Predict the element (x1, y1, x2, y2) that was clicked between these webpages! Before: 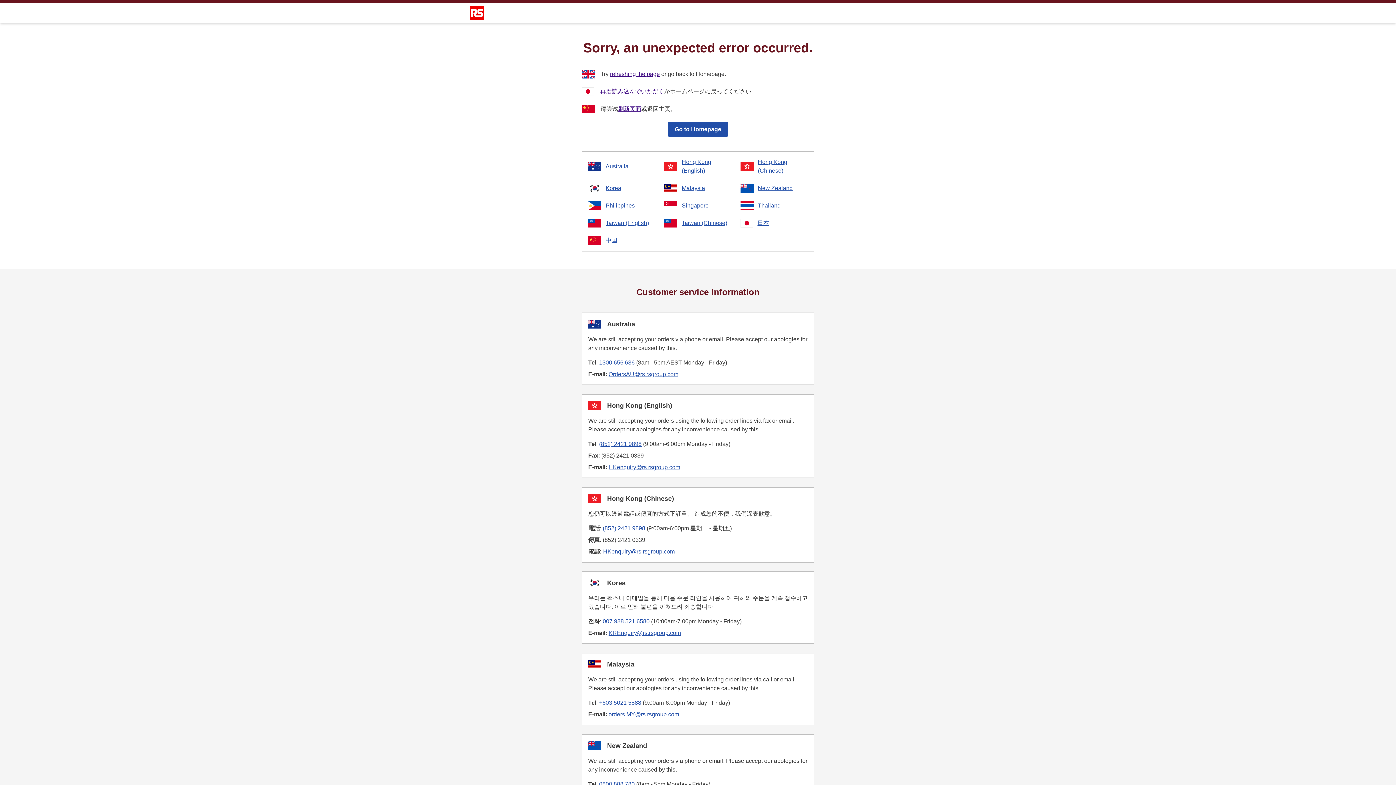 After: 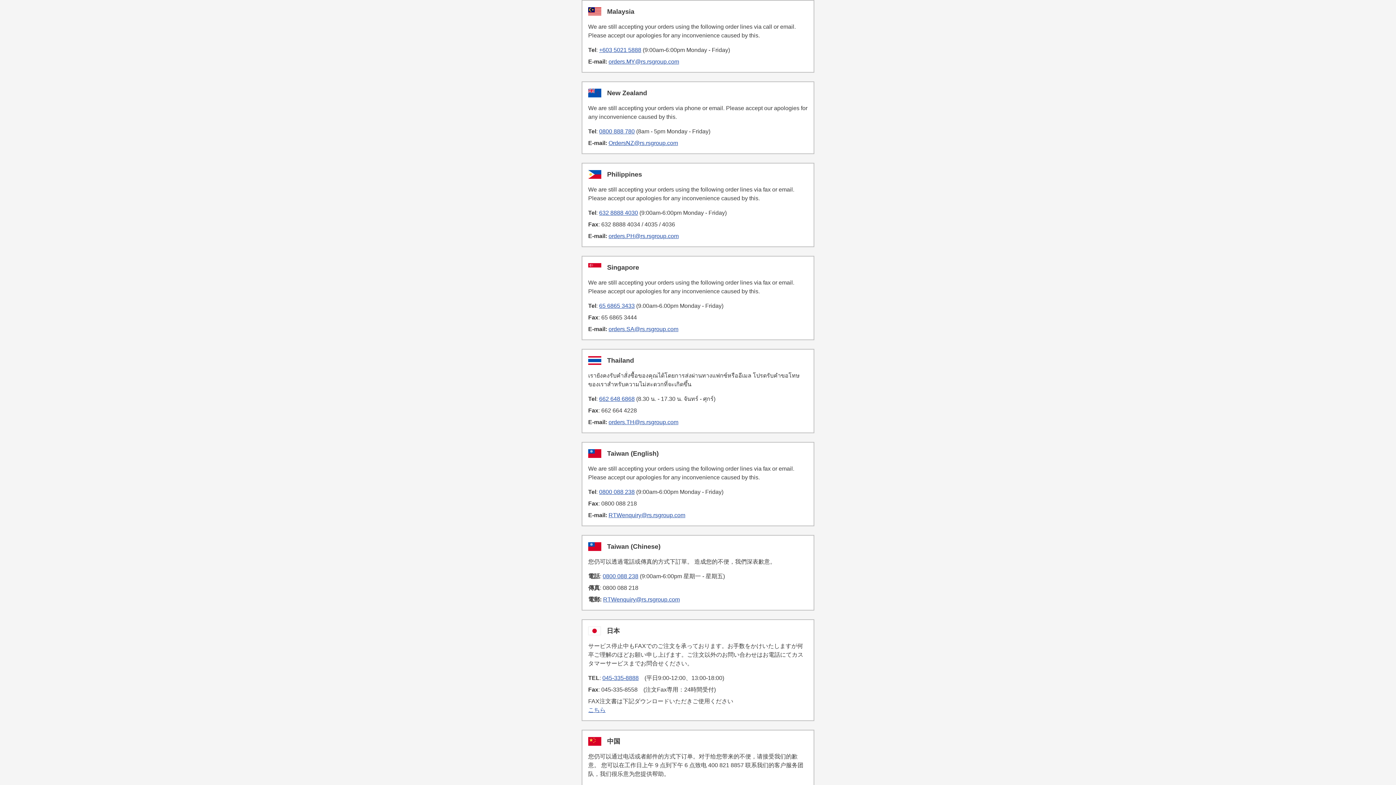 Action: label: Malaysia bbox: (664, 184, 731, 192)